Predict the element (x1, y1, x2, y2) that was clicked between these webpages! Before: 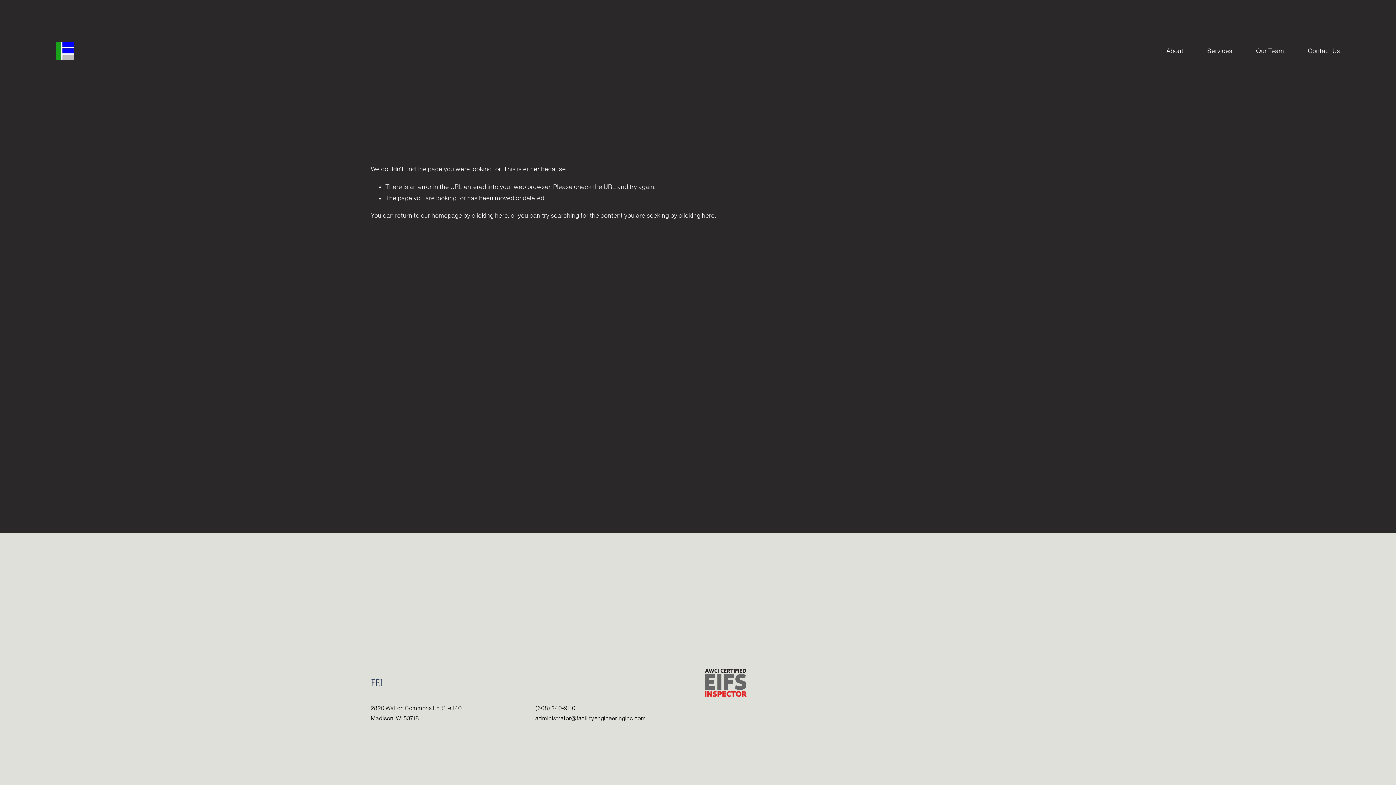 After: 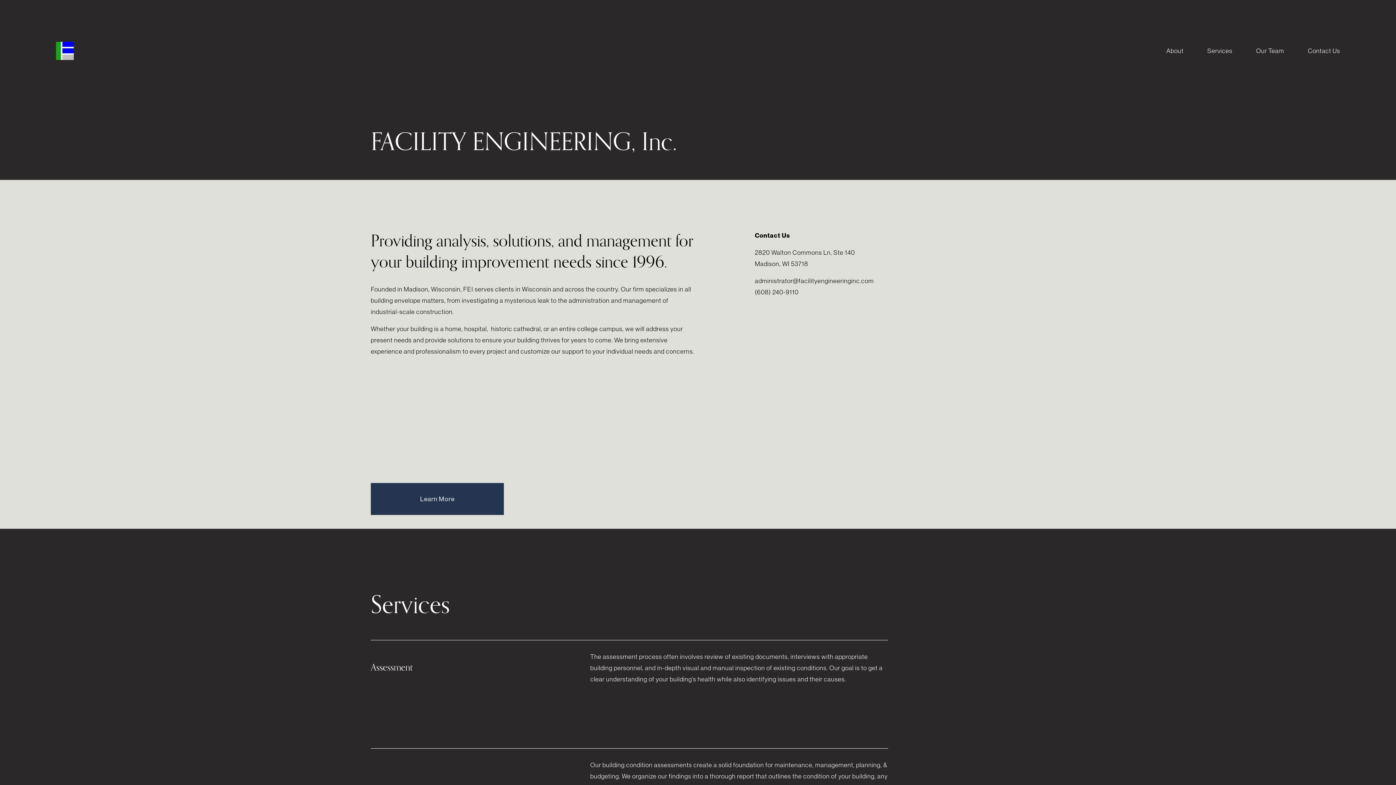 Action: bbox: (55, 41, 73, 60)